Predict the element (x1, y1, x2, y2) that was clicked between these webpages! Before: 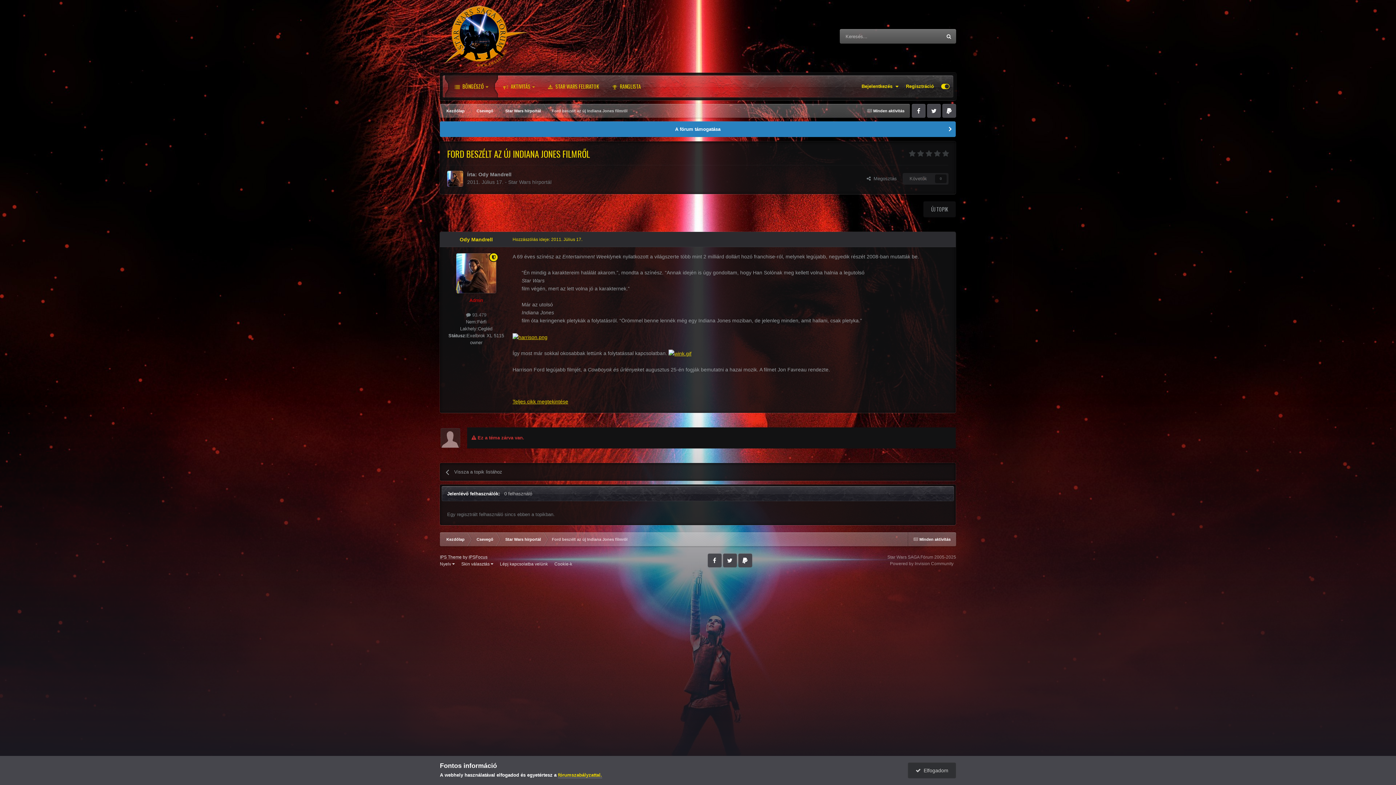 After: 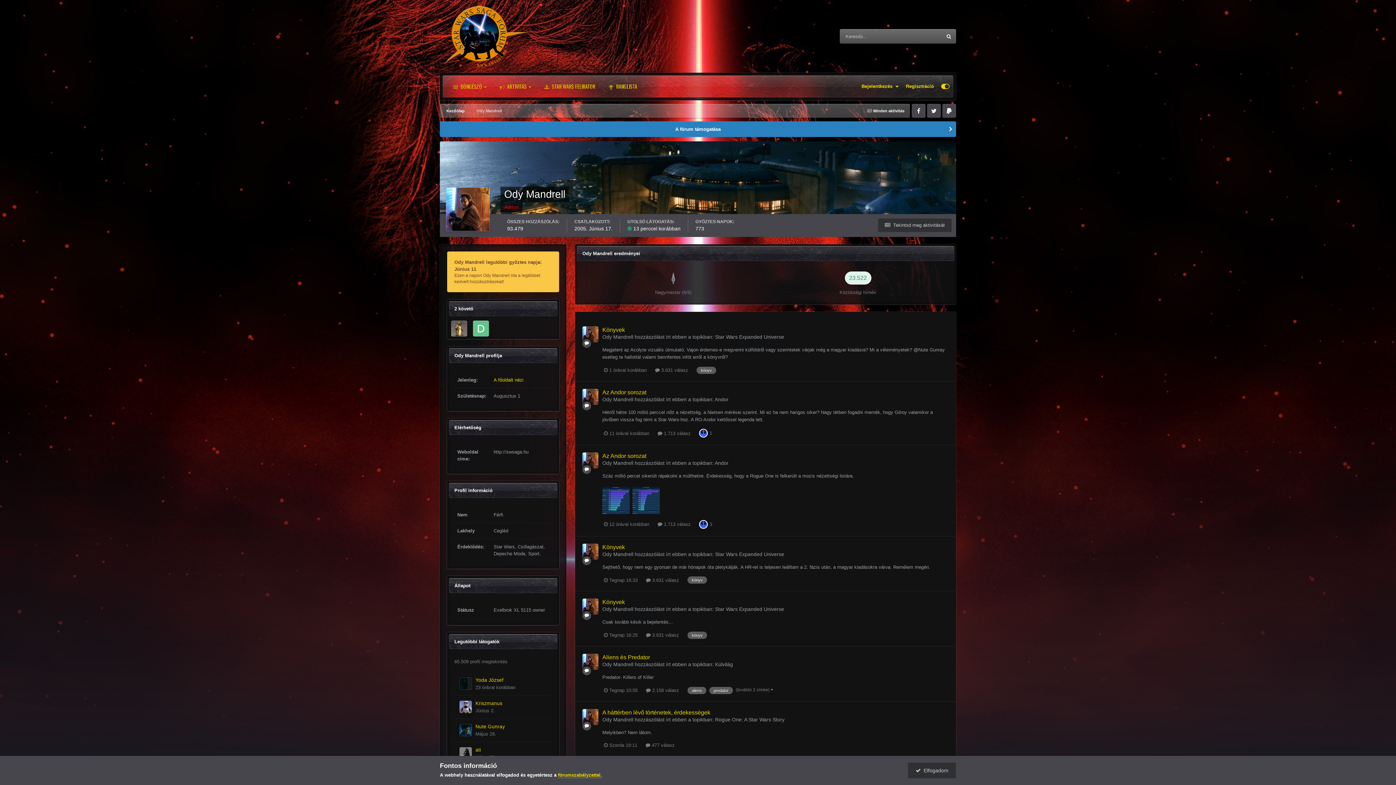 Action: label: Ody Mandrell bbox: (459, 236, 492, 242)